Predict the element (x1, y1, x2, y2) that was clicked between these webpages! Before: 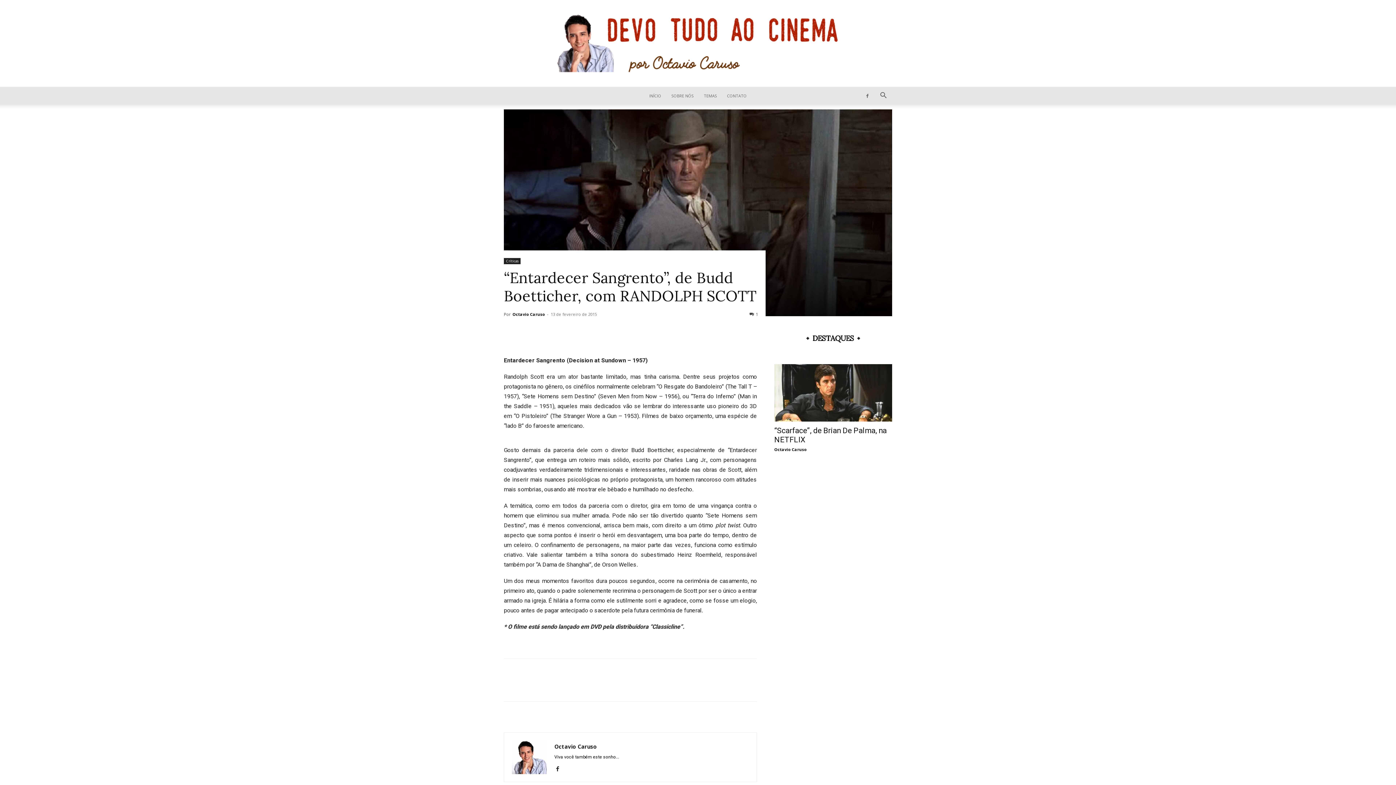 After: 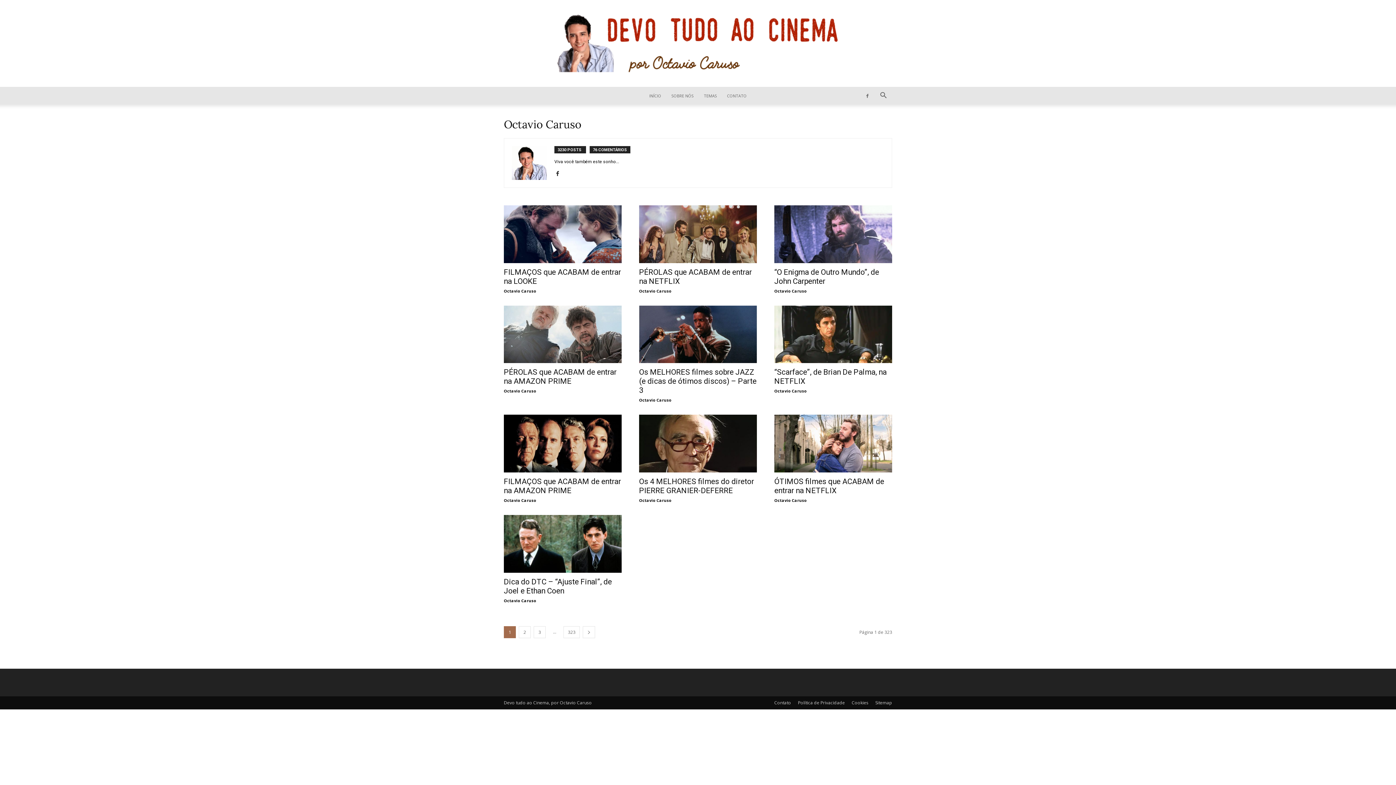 Action: label: Octavio Caruso bbox: (774, 447, 806, 452)